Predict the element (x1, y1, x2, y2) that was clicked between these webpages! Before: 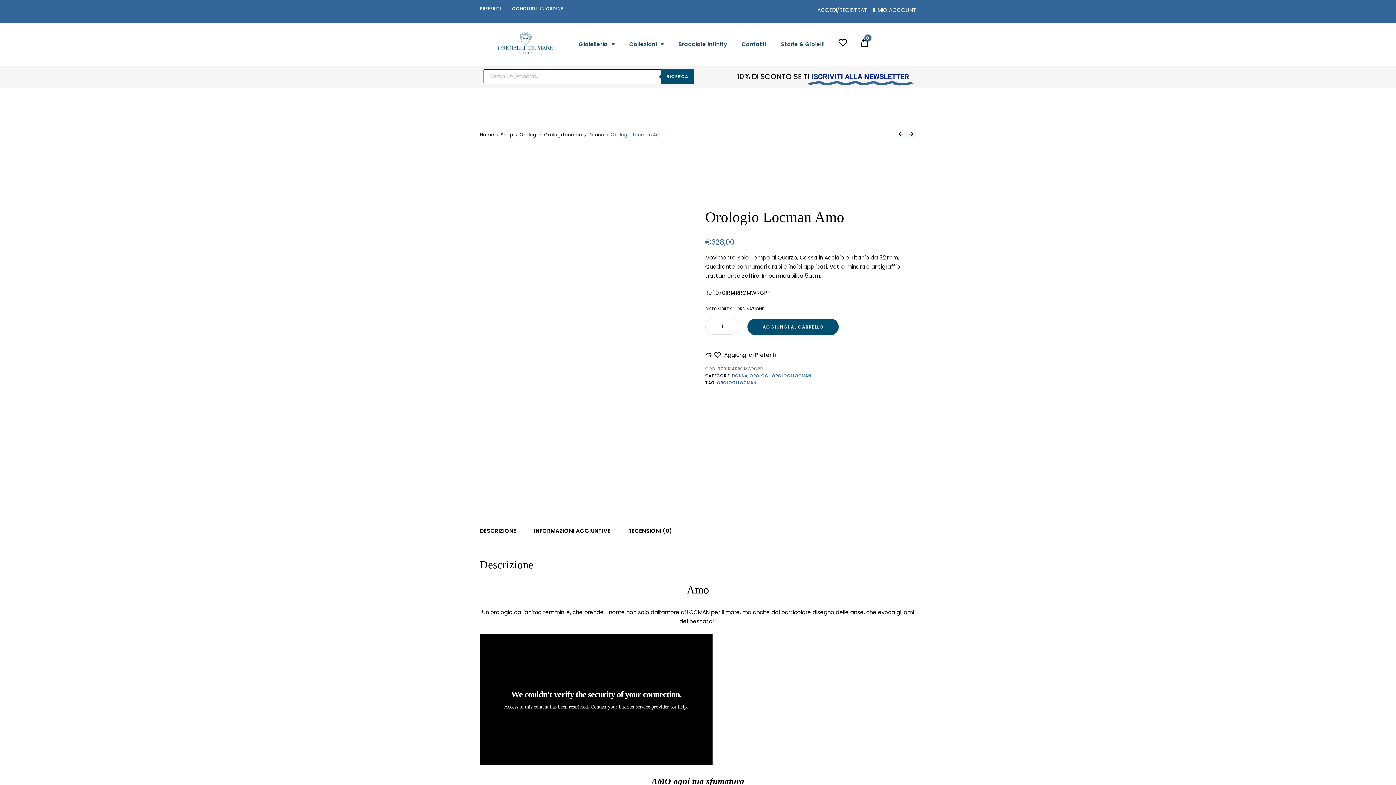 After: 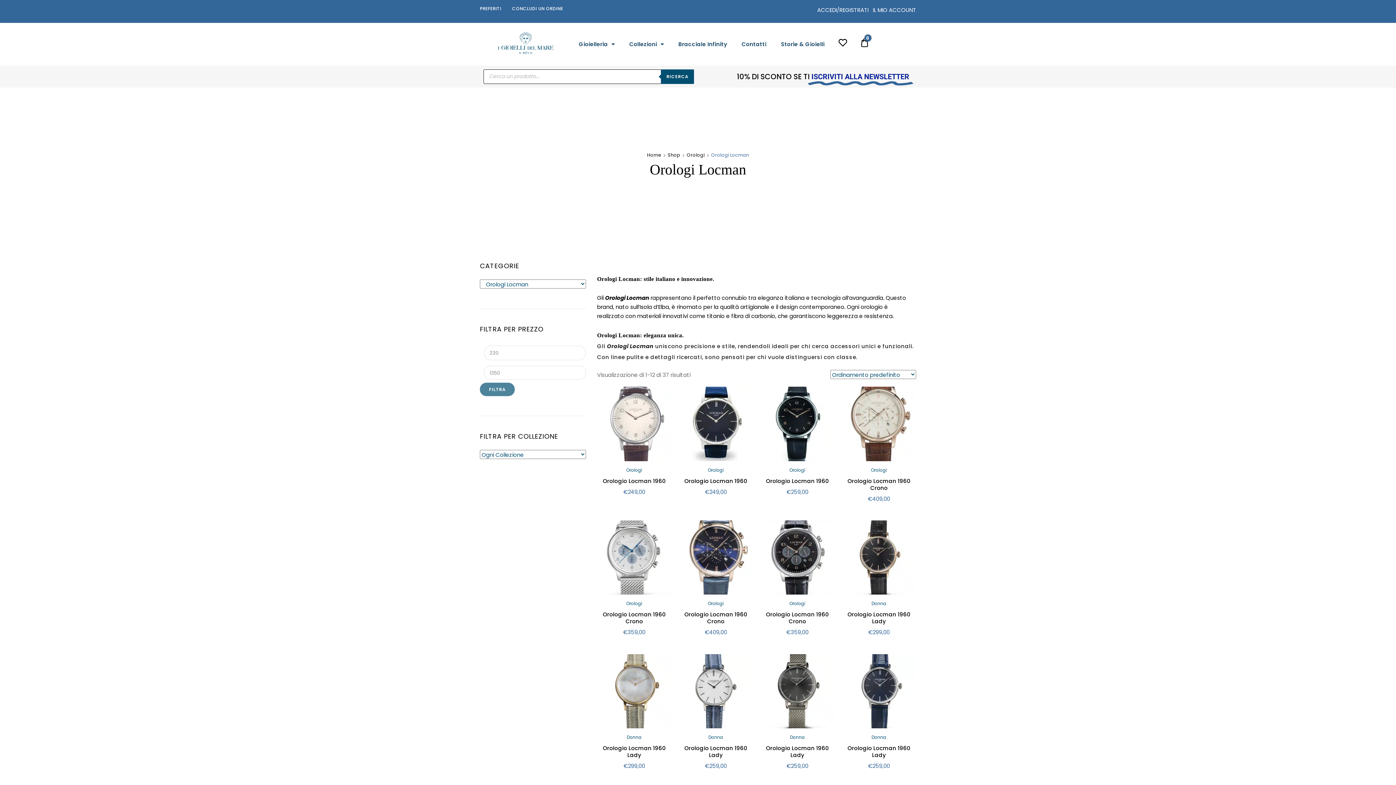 Action: bbox: (772, 373, 811, 378) label: OROLOGI LOCMAN